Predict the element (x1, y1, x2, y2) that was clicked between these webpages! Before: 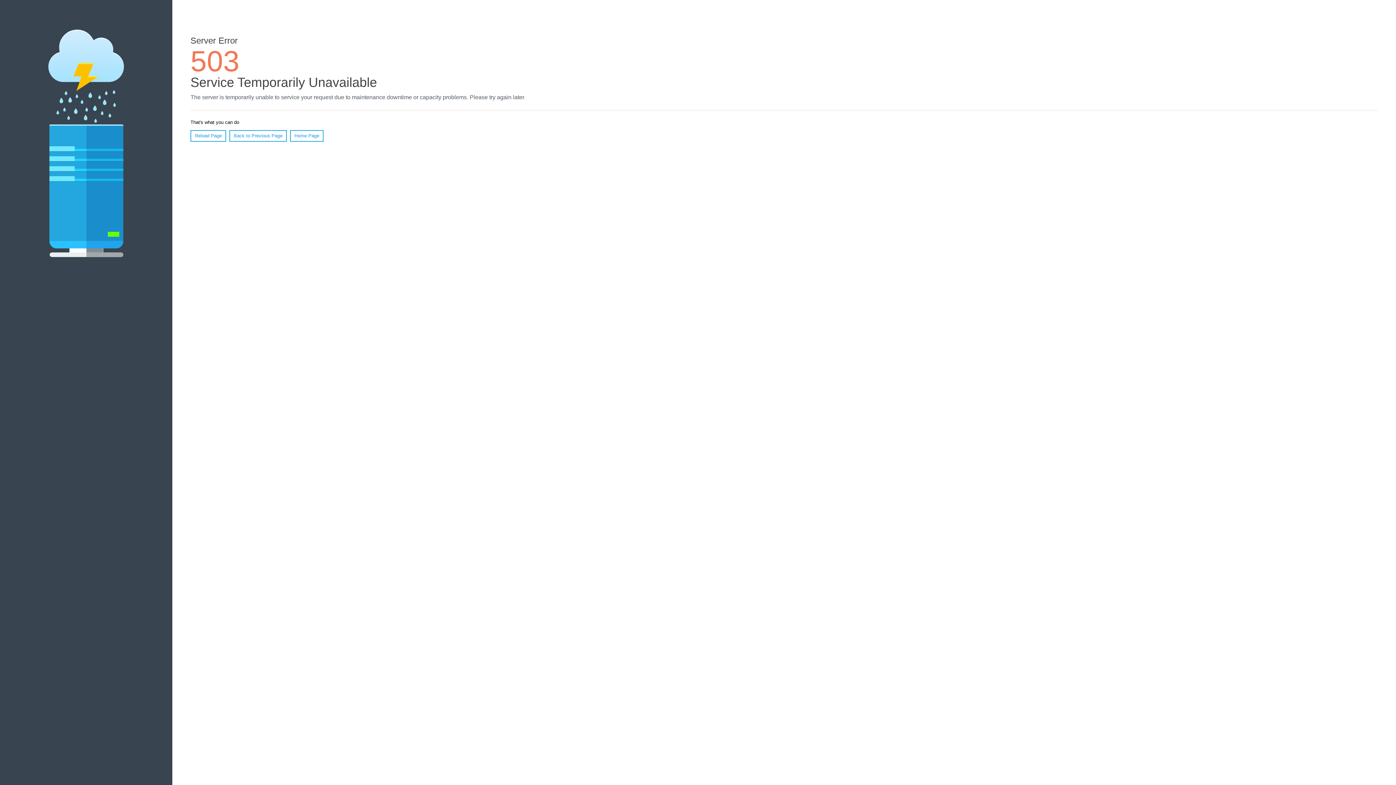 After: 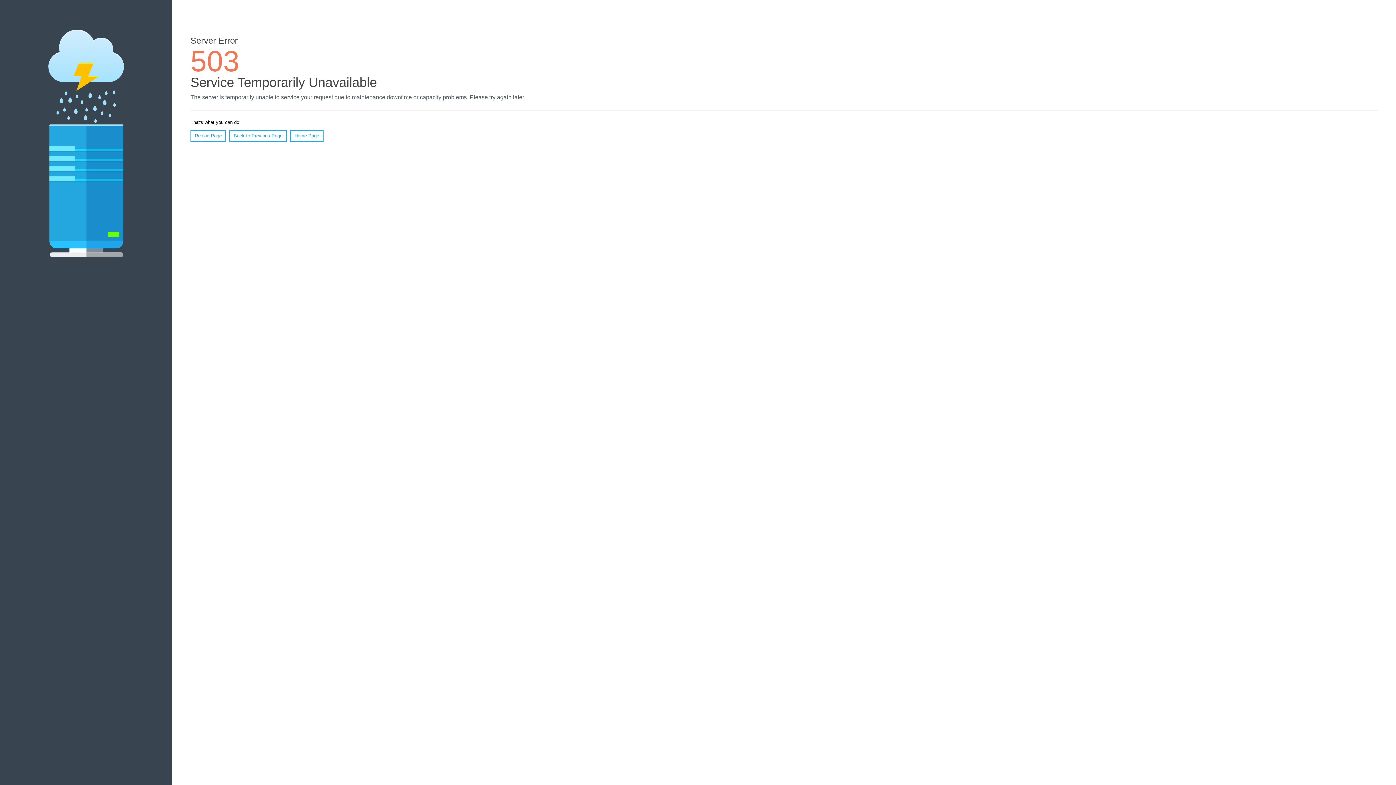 Action: label: Reload Page bbox: (190, 130, 226, 141)